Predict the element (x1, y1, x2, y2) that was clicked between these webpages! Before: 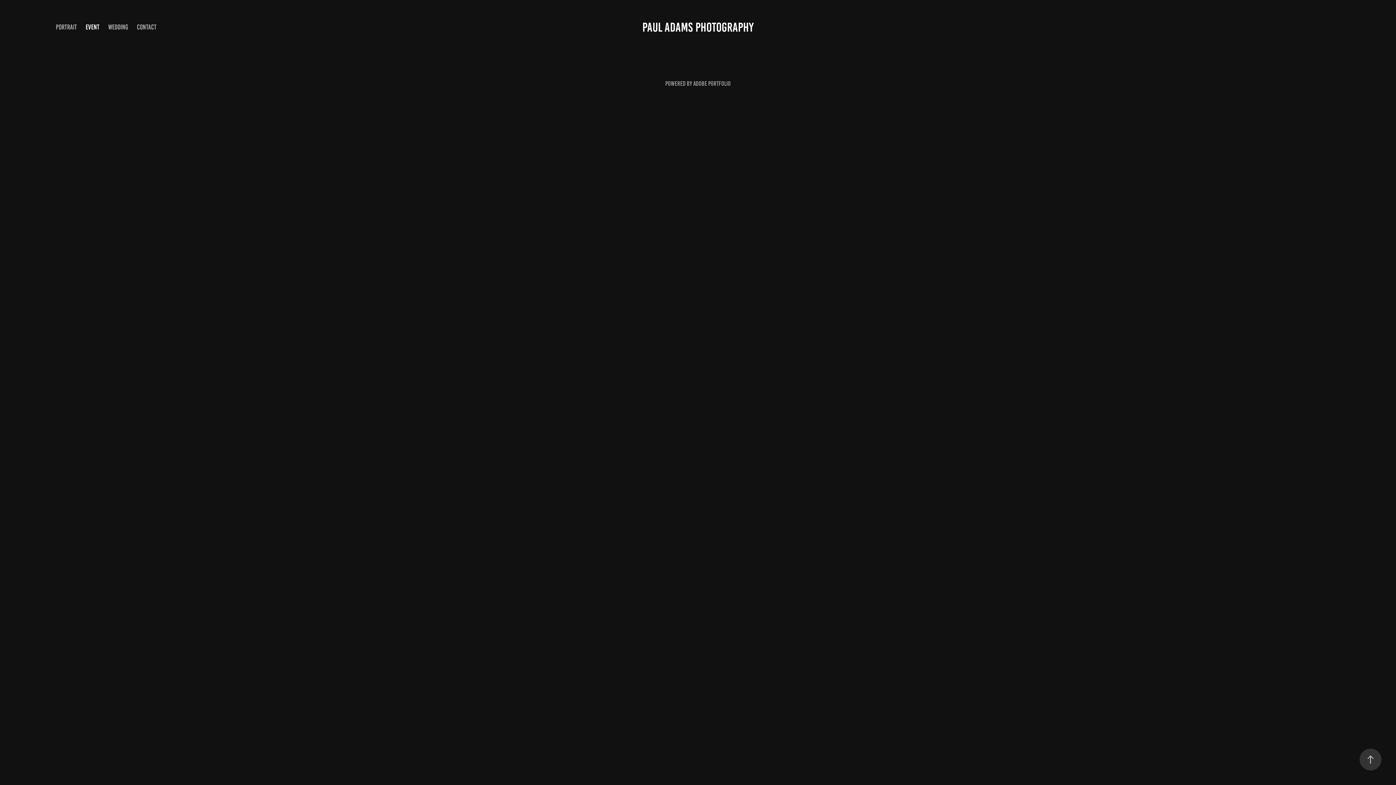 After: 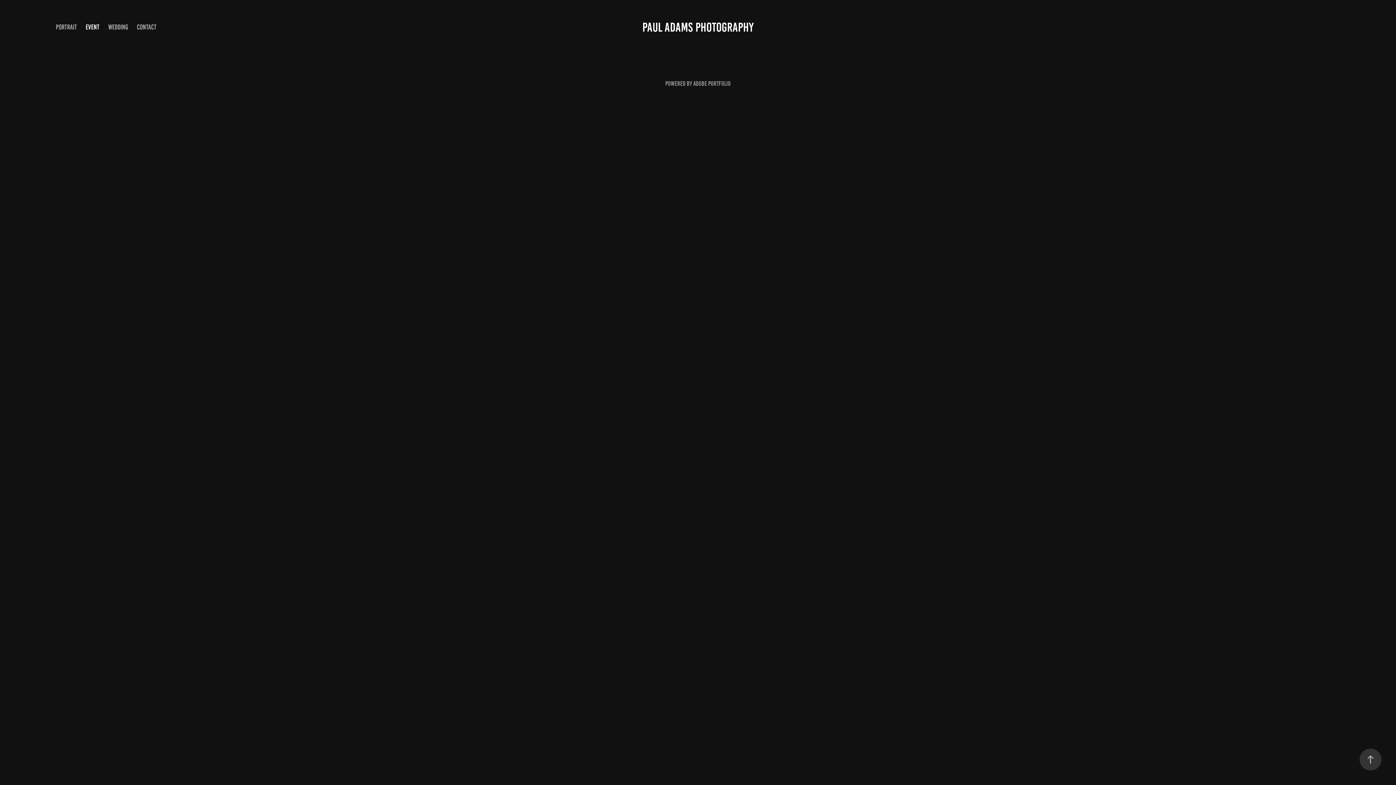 Action: label: Adobe Portfolio bbox: (693, 80, 730, 87)